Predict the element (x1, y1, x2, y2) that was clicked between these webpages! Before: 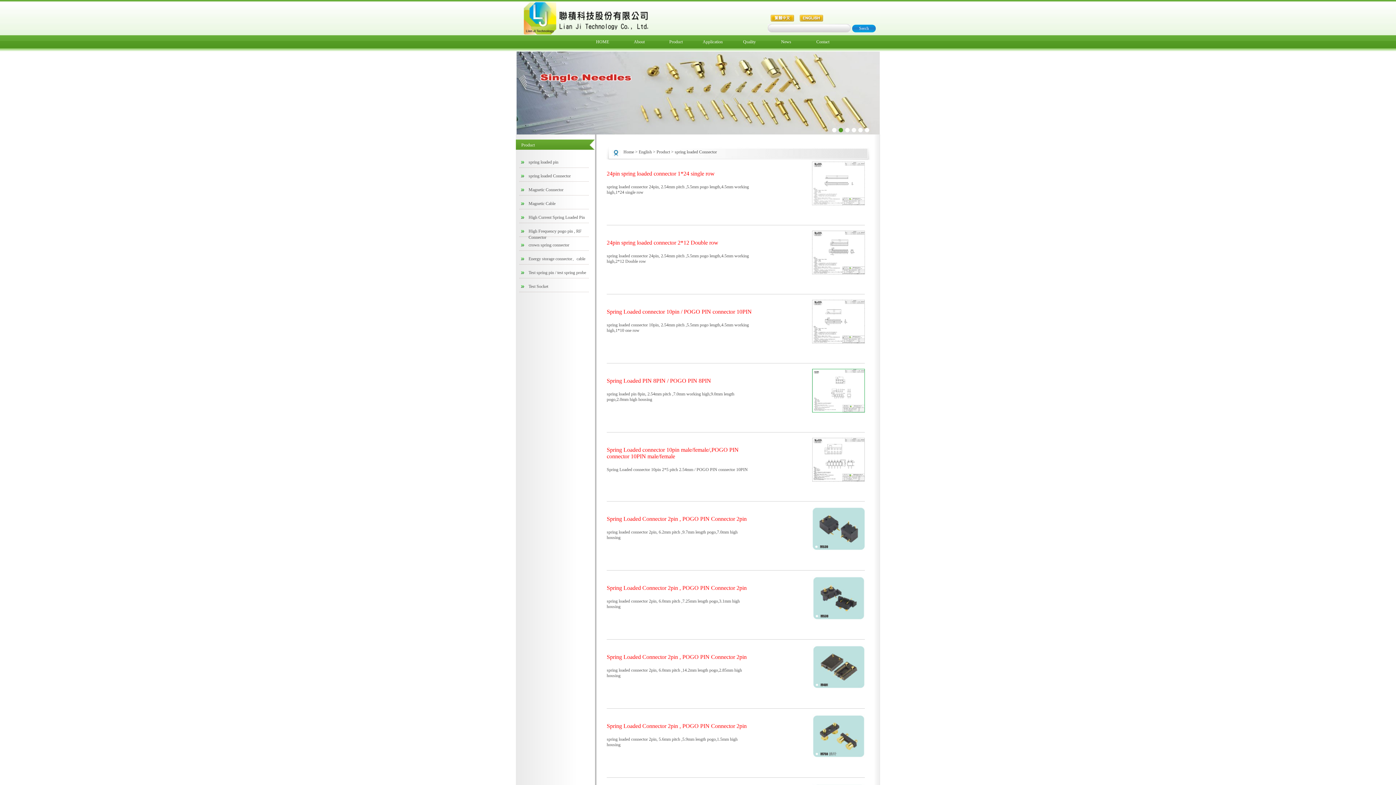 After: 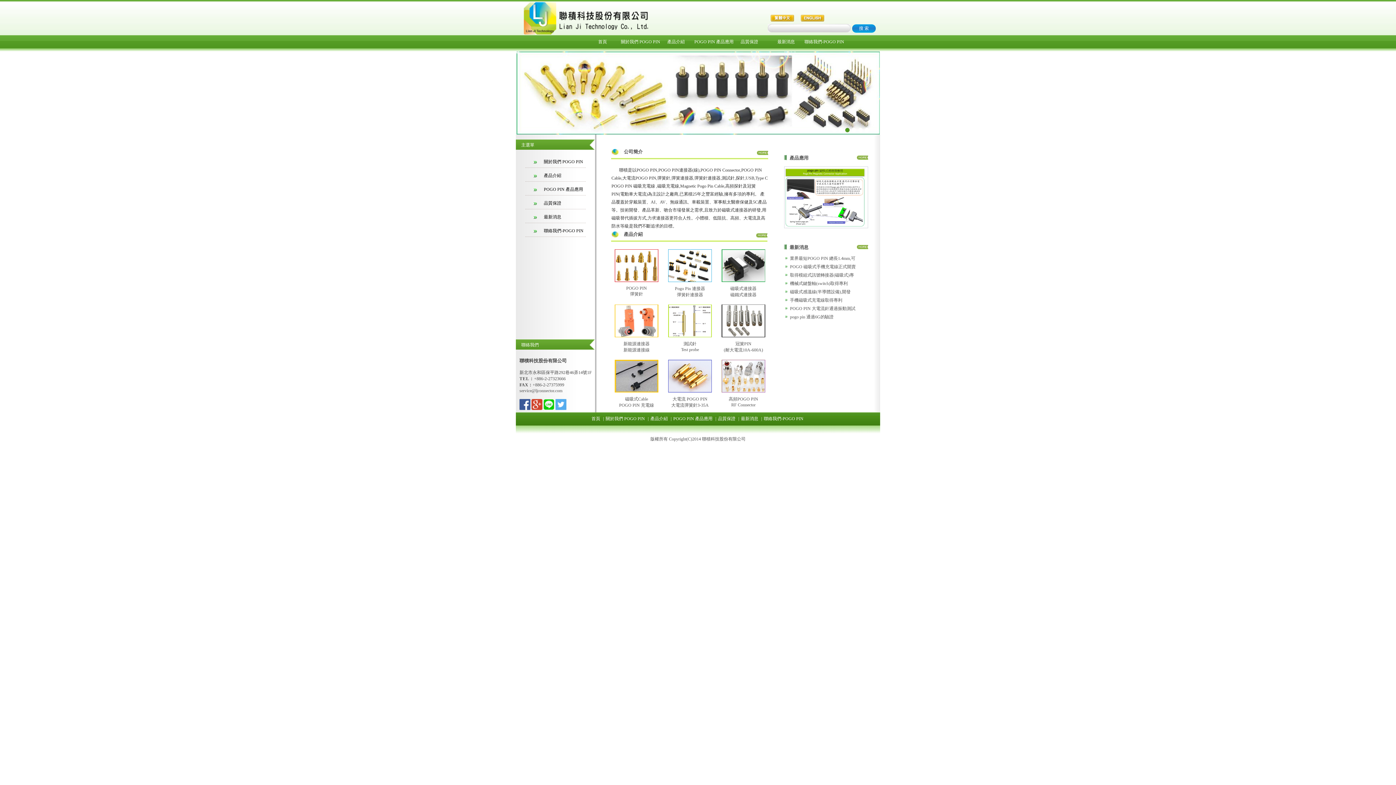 Action: bbox: (623, 149, 634, 154) label: Home